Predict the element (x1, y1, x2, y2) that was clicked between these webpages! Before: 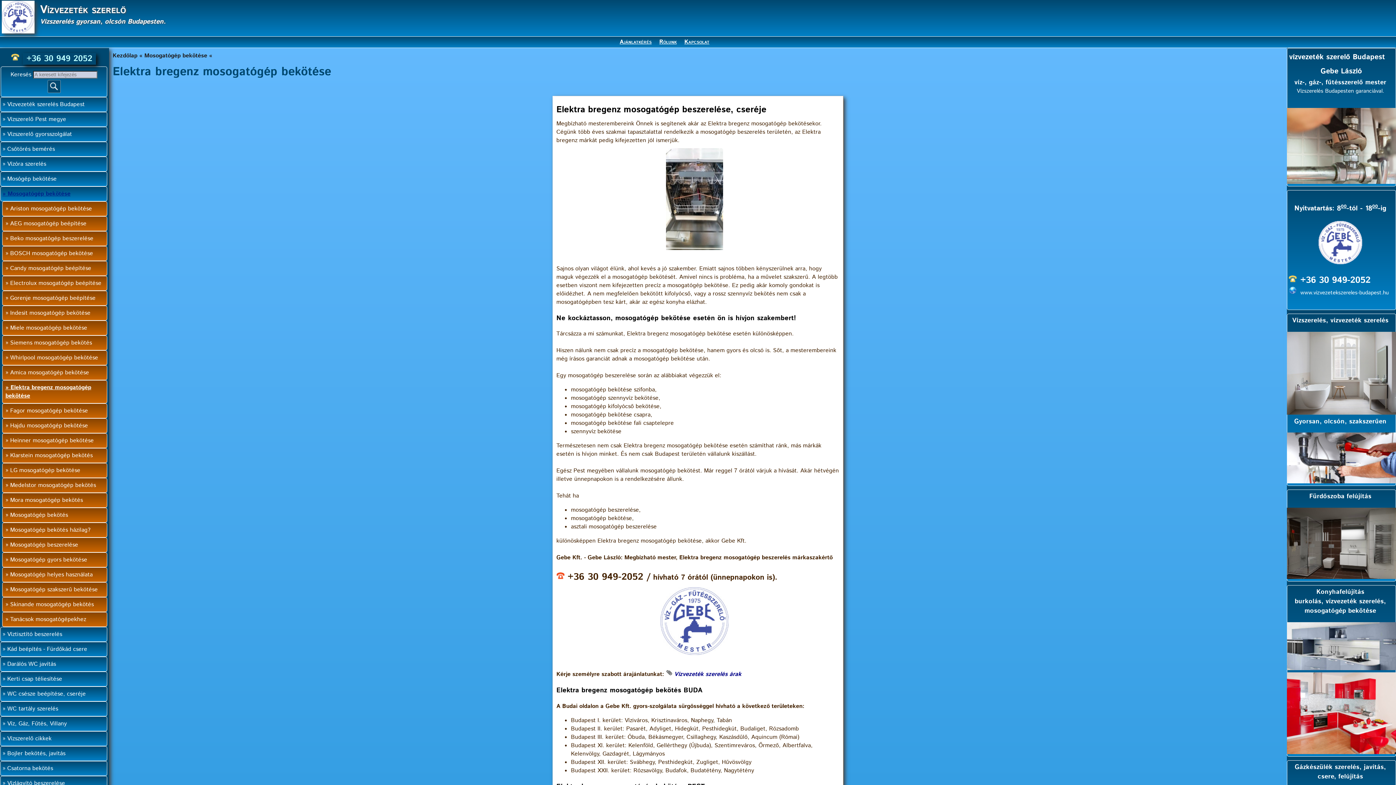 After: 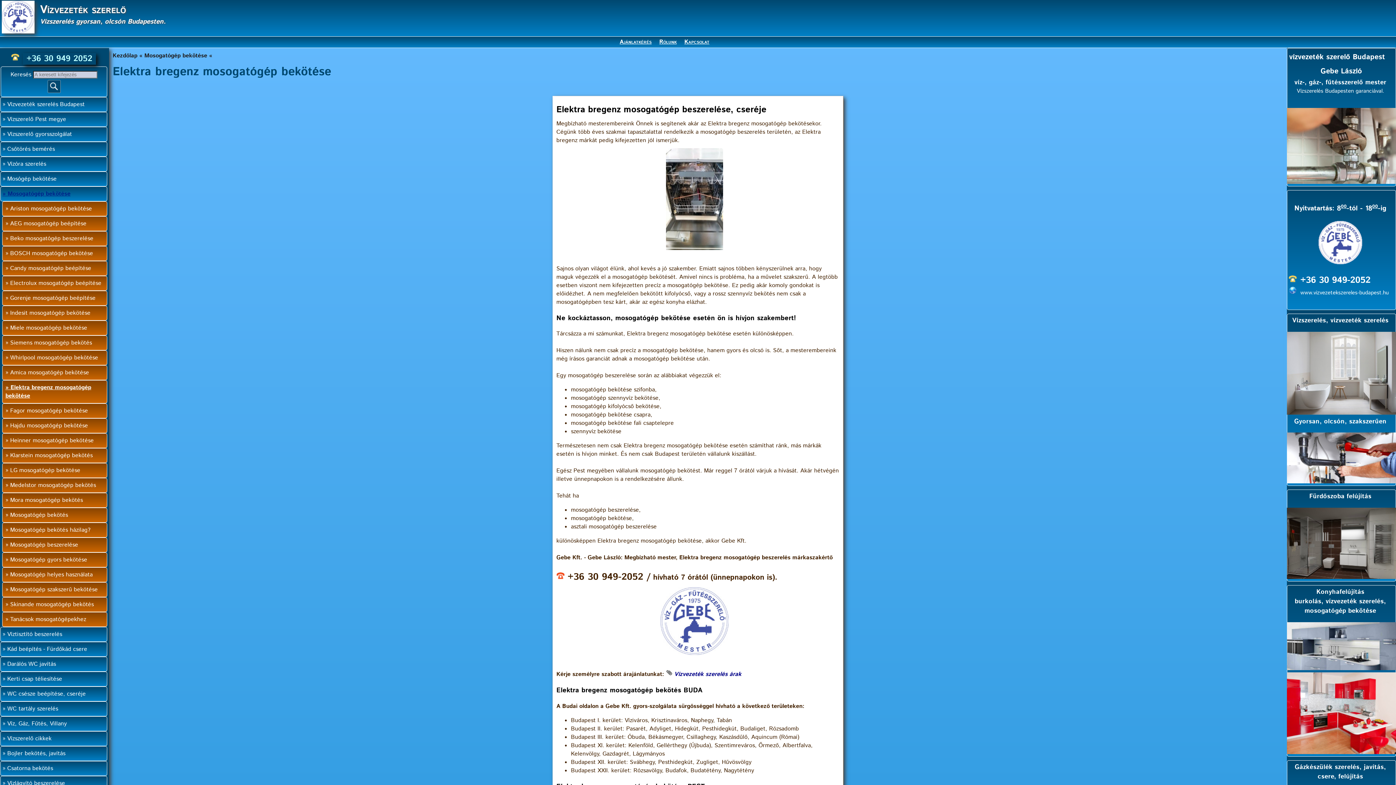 Action: bbox: (666, 670, 741, 679) label: Vízvezeték szerelés árak